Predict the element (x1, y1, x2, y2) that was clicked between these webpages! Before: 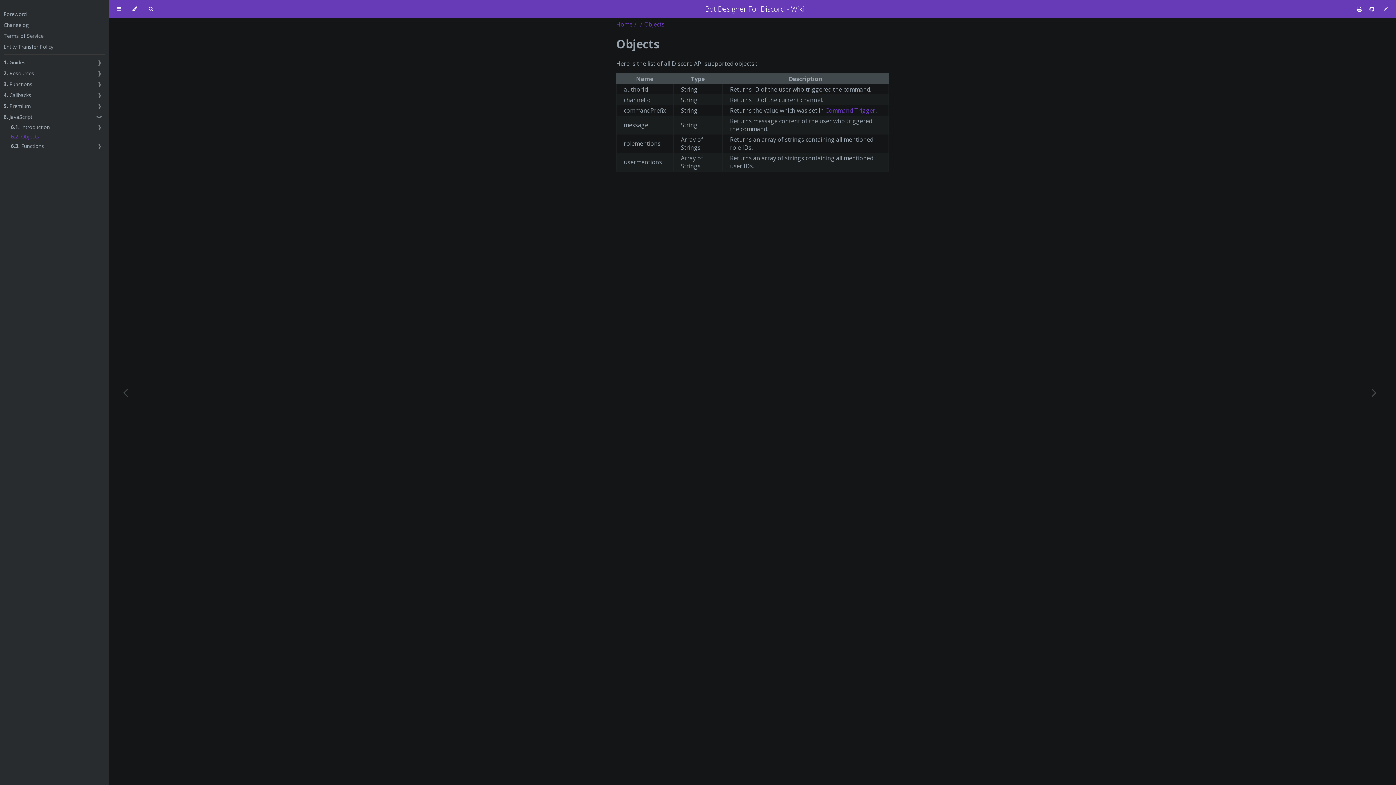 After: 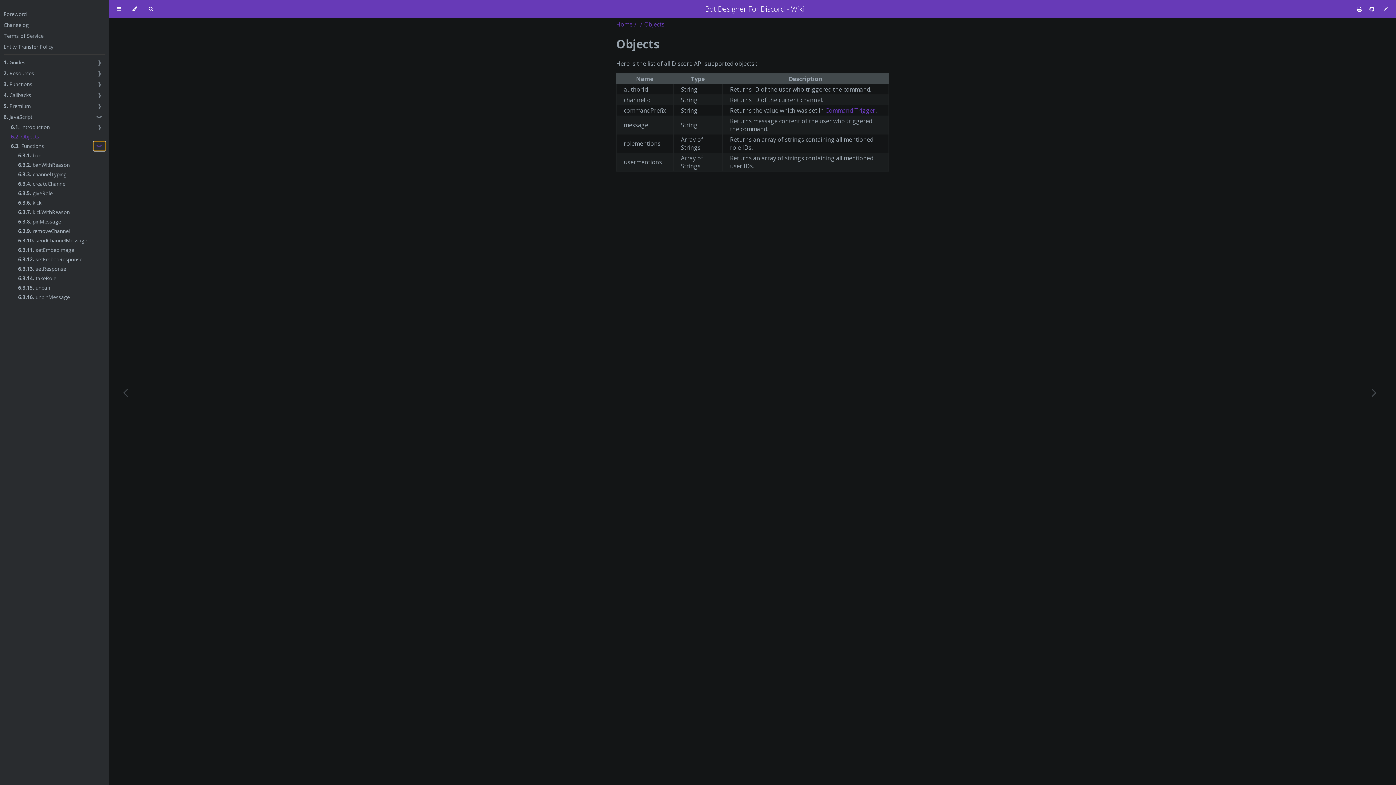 Action: label: ❱ bbox: (93, 141, 105, 150)